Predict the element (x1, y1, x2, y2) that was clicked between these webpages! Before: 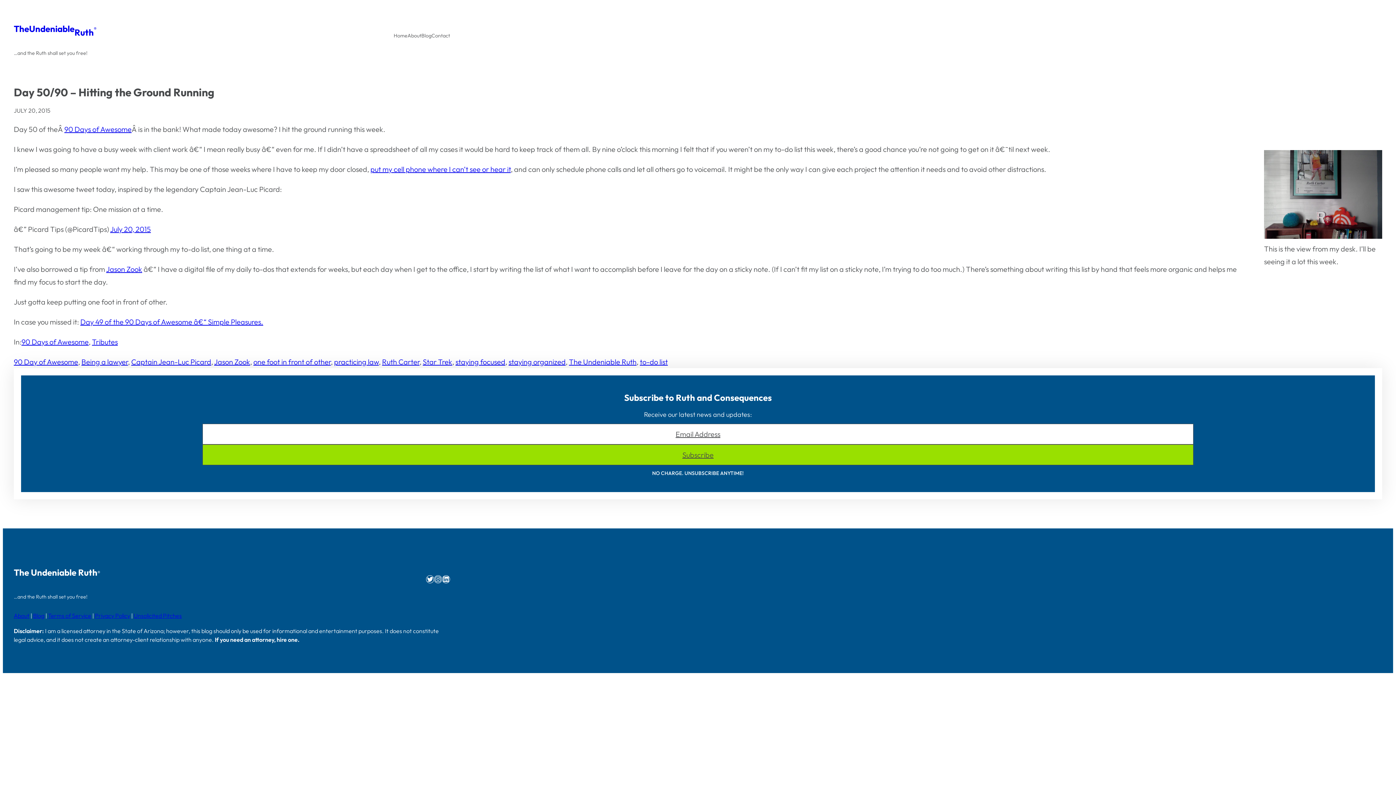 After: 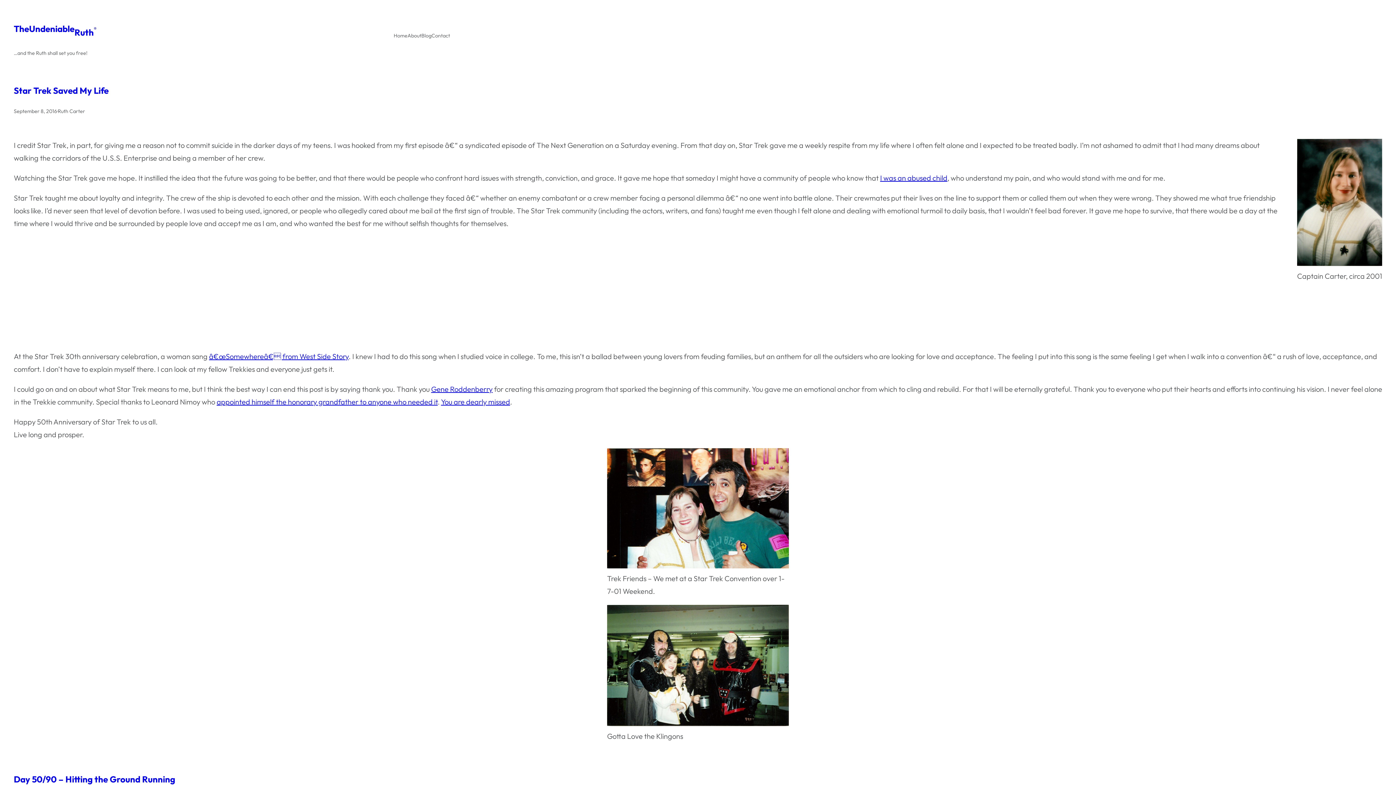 Action: label: Star Trek bbox: (422, 357, 452, 366)